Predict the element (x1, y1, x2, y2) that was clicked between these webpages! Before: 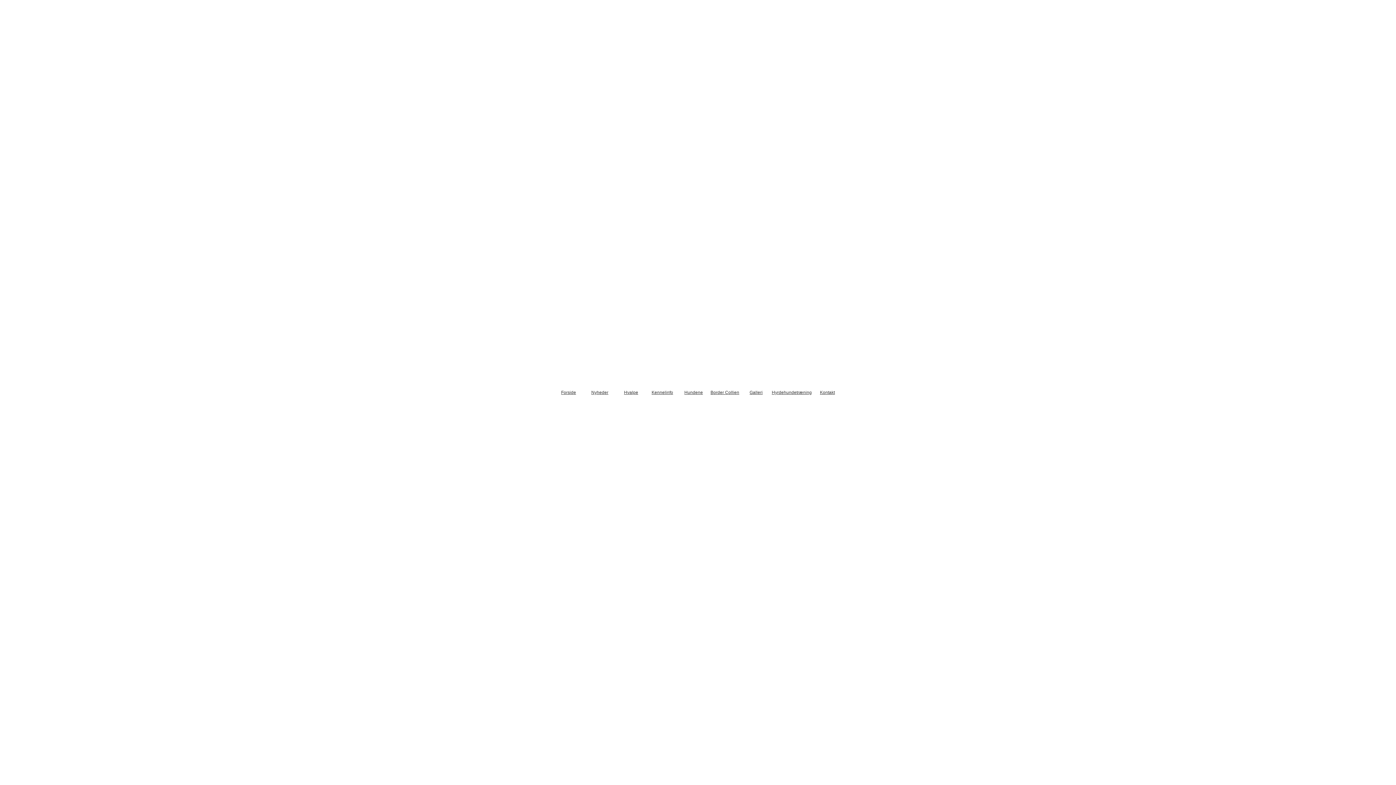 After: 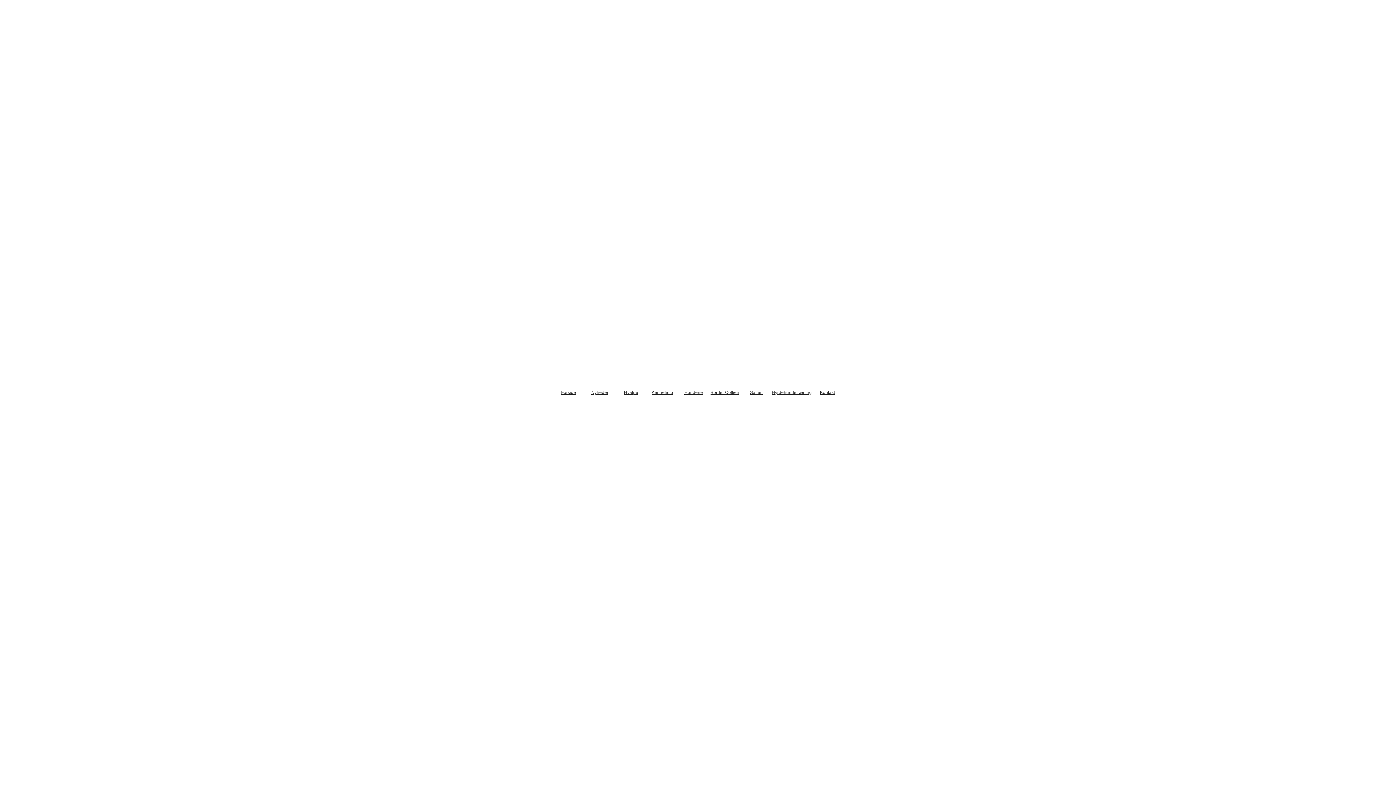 Action: bbox: (710, 390, 739, 395) label: Border Collien